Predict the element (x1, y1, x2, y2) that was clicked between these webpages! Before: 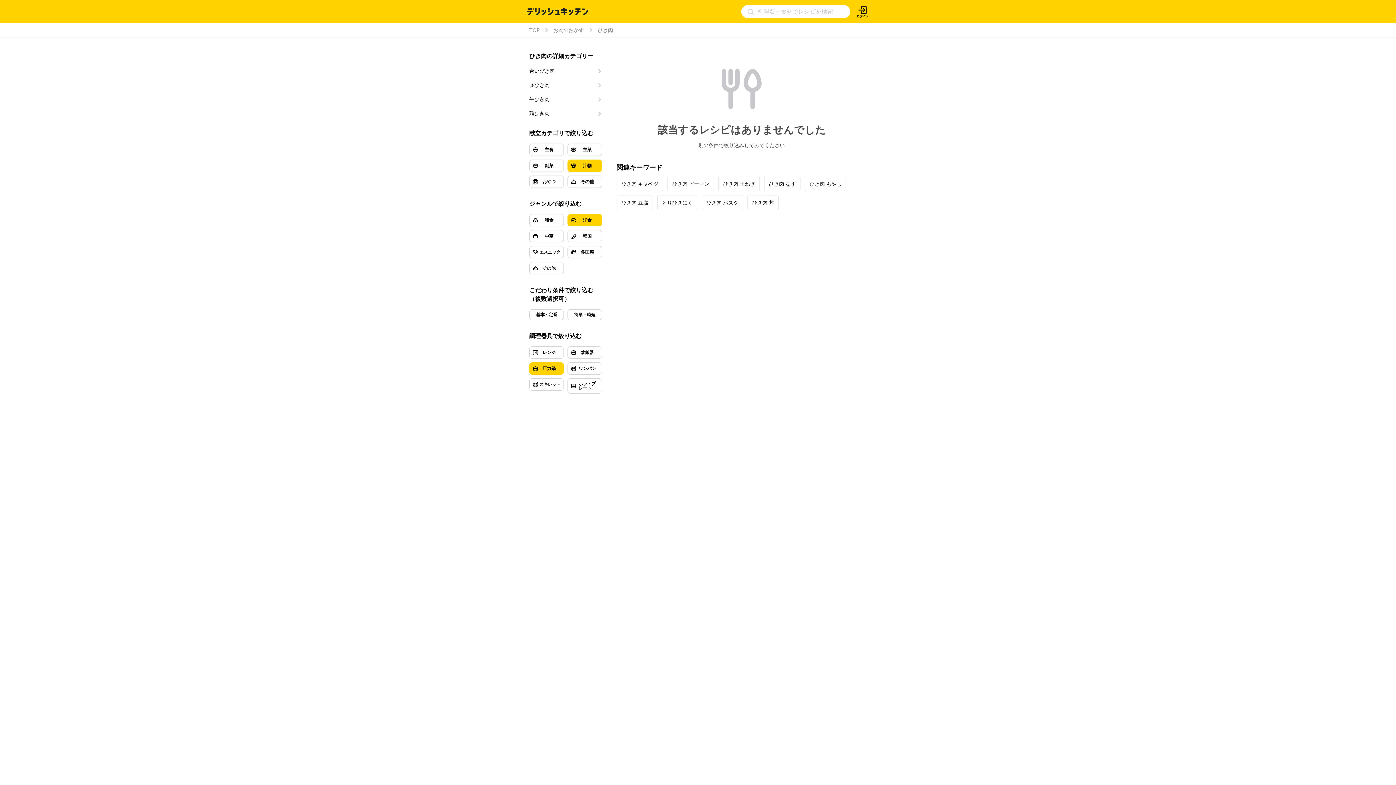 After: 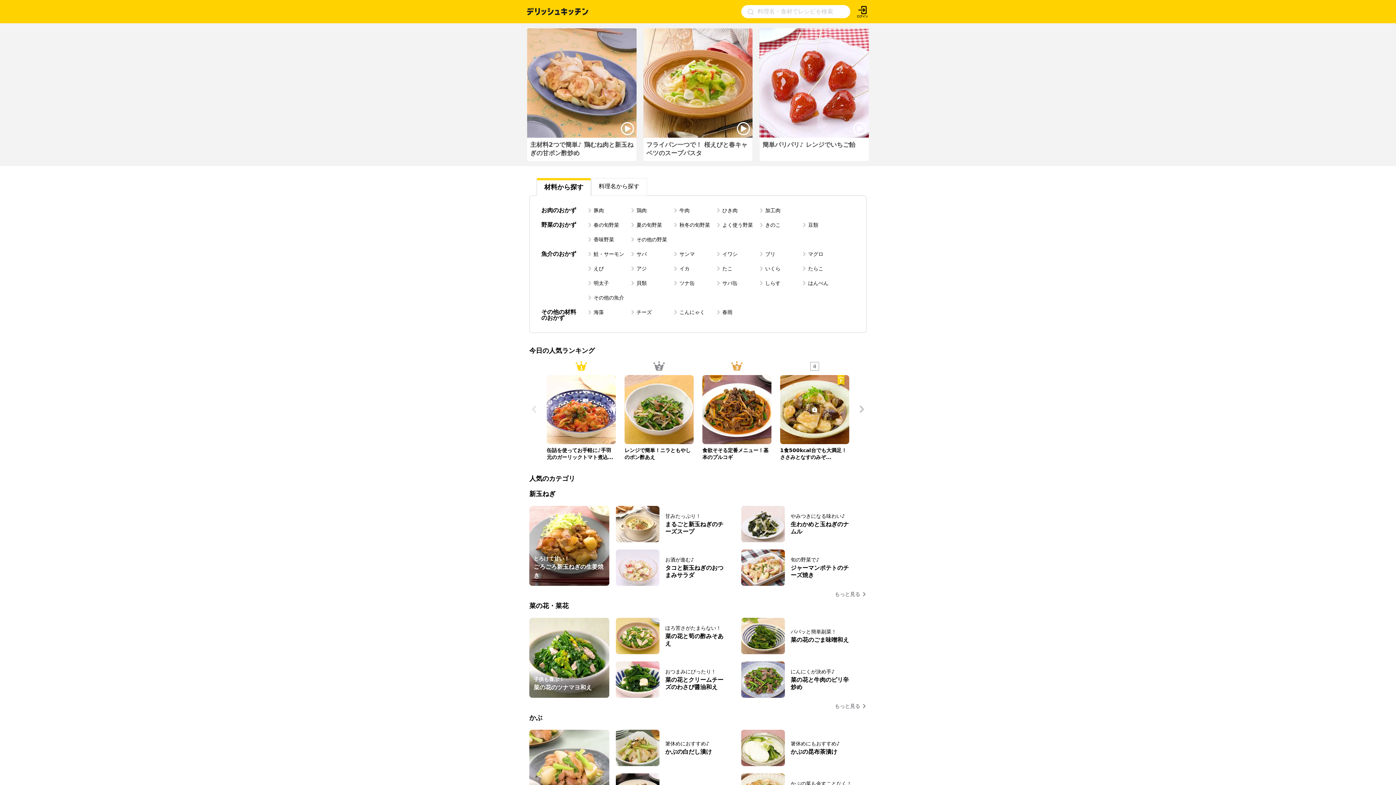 Action: bbox: (527, 8, 588, 14)